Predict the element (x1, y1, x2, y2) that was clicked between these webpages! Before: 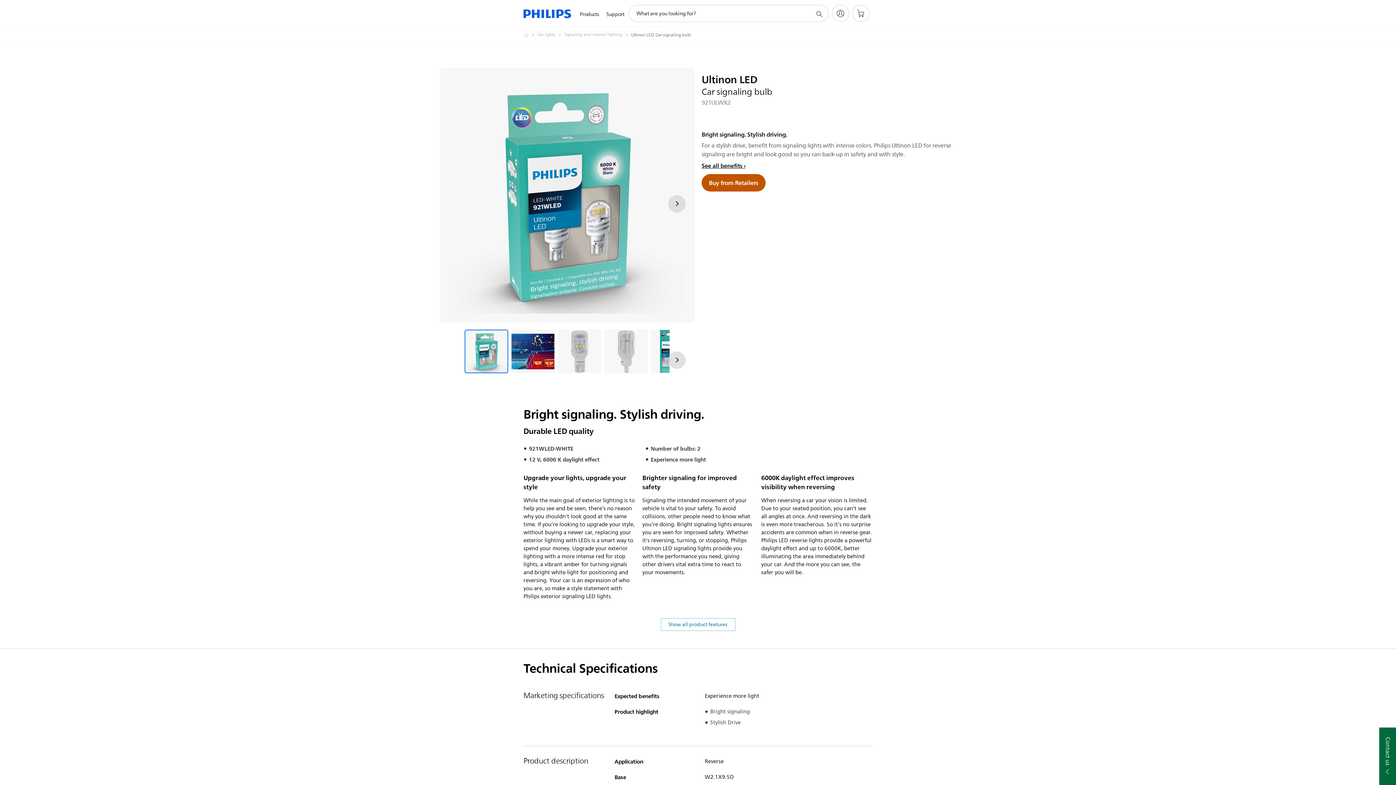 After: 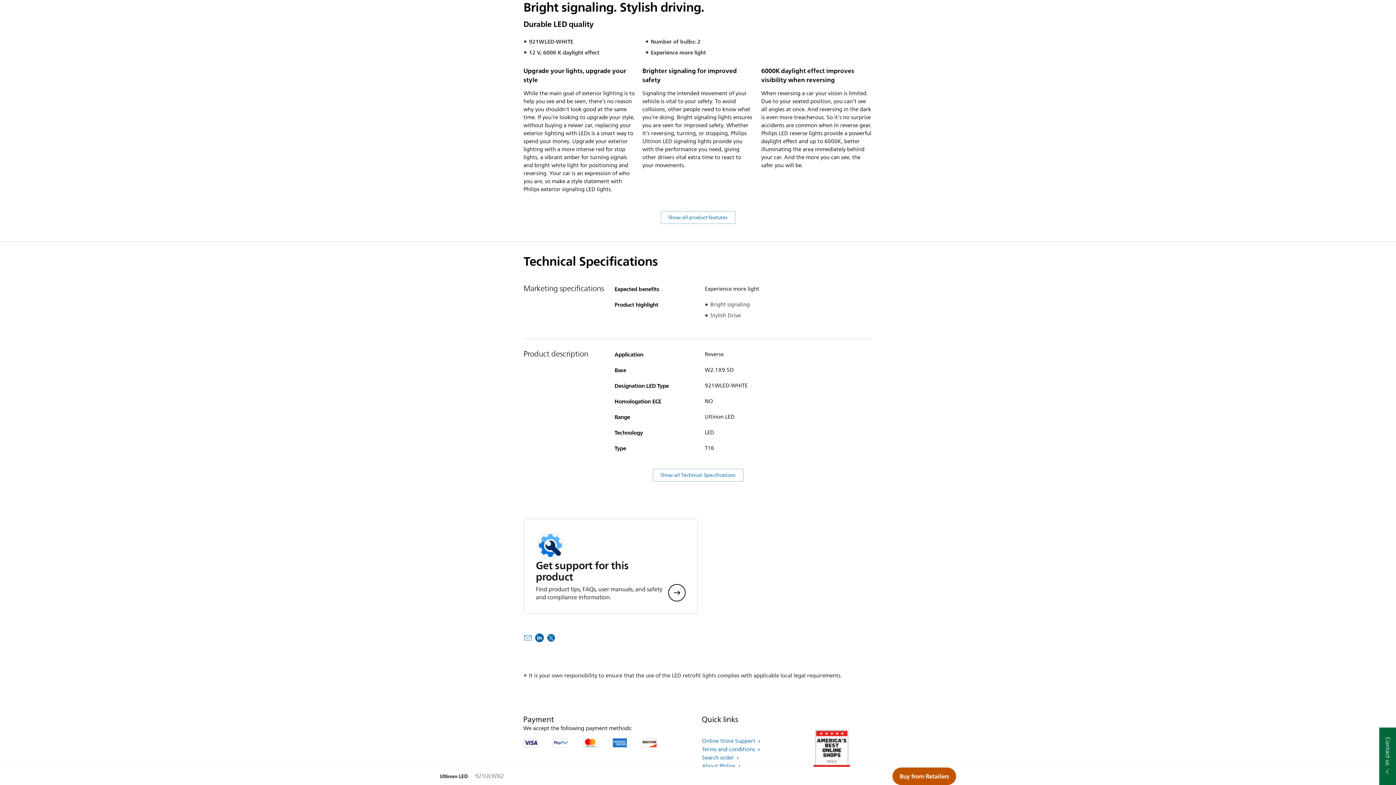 Action: label: See all benefits bbox: (701, 160, 745, 170)